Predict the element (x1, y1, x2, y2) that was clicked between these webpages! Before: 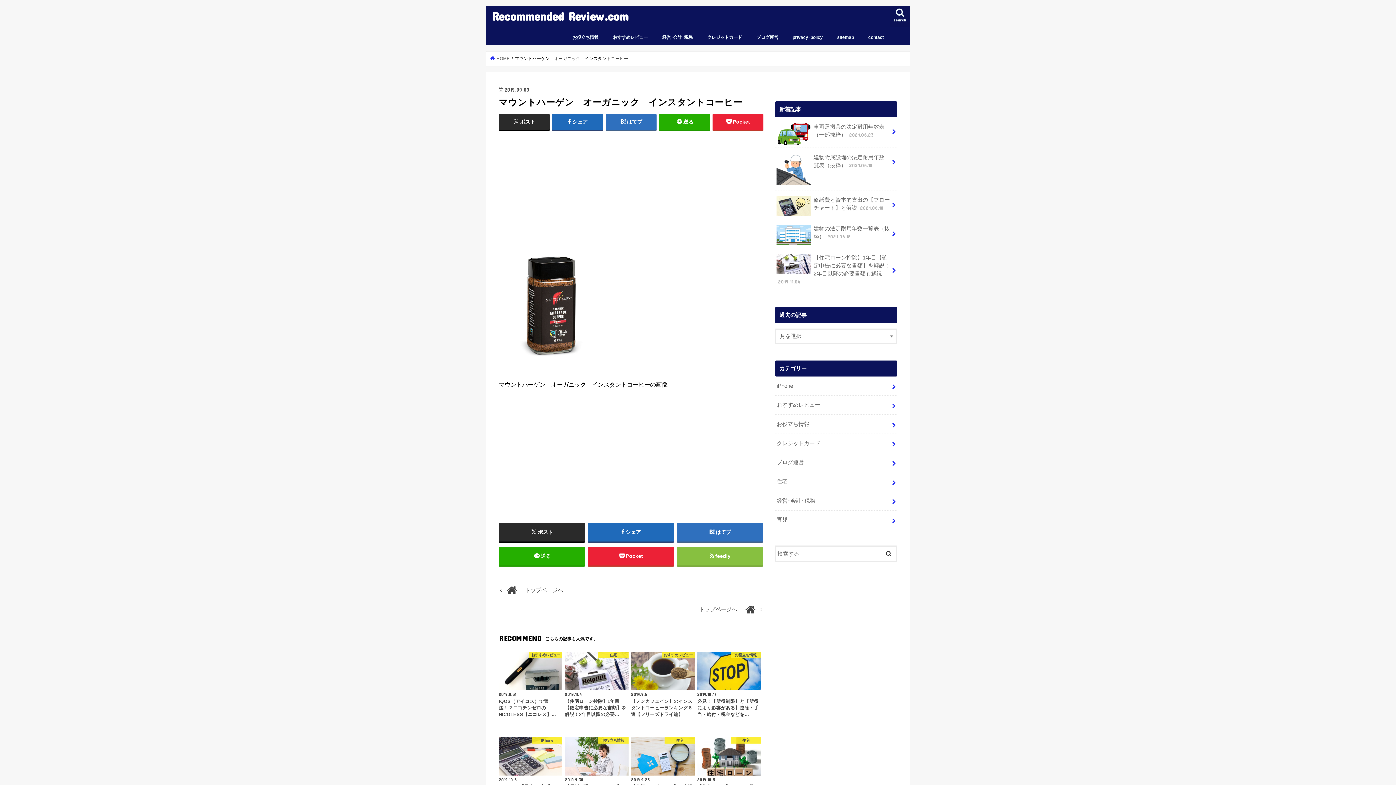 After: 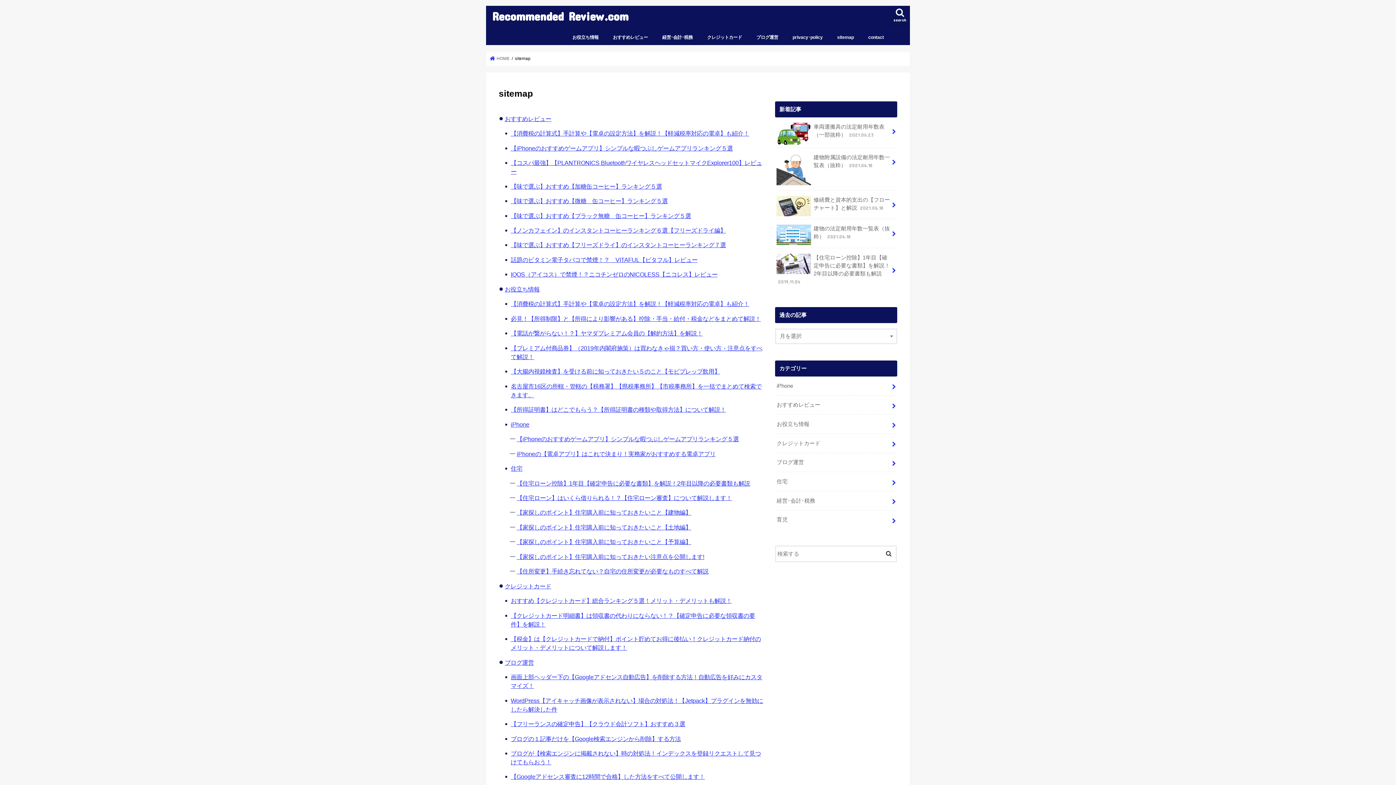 Action: label: sitemap bbox: (830, 29, 861, 45)